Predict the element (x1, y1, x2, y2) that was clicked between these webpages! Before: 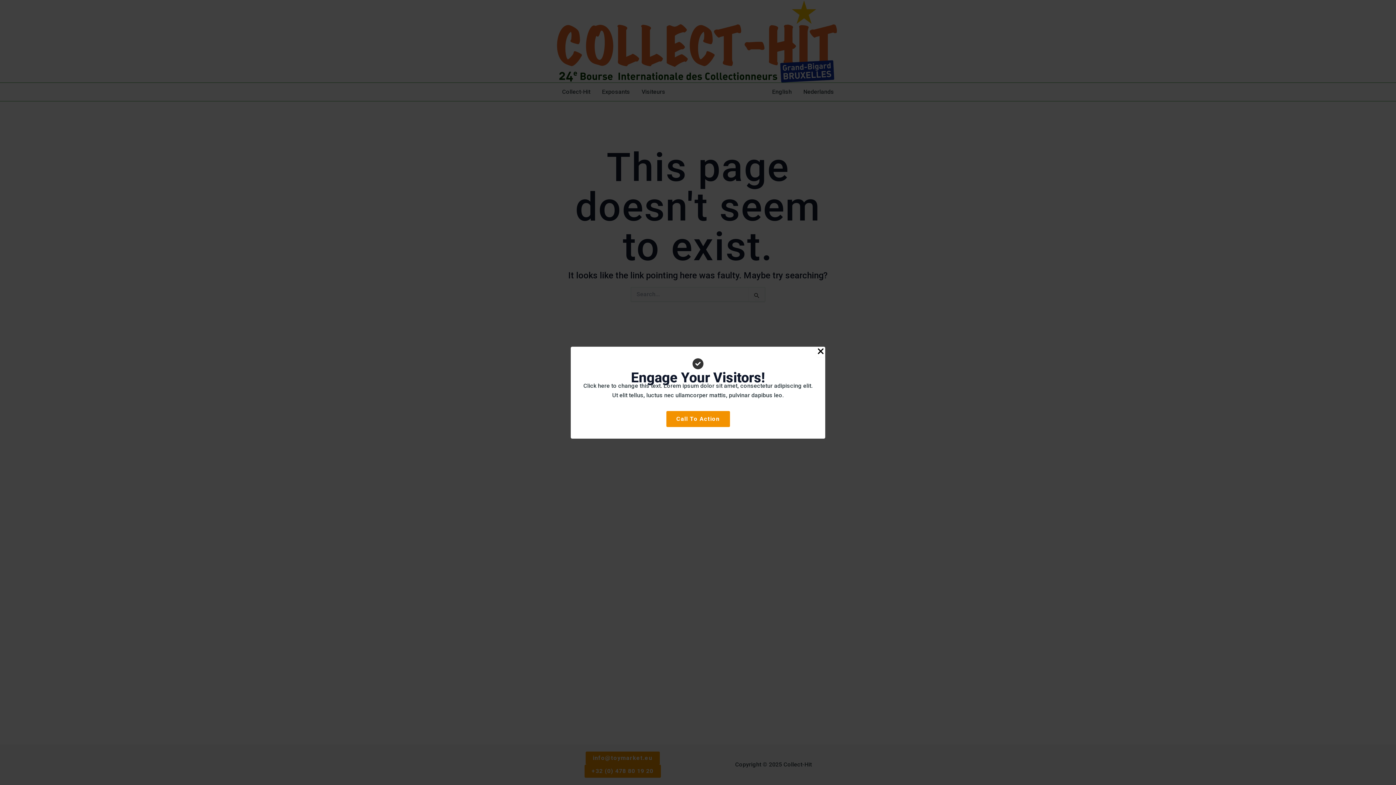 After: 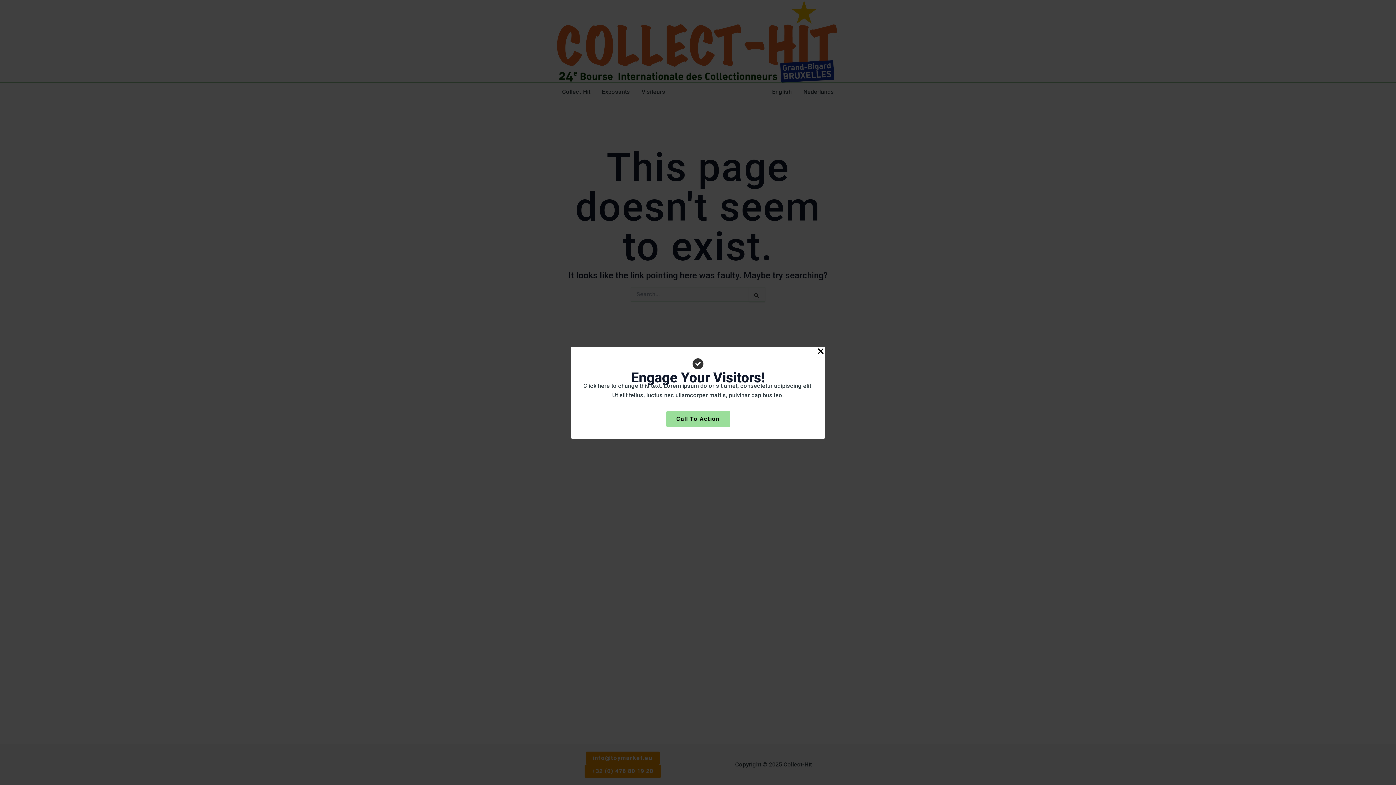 Action: bbox: (666, 411, 730, 427) label: Call To Action